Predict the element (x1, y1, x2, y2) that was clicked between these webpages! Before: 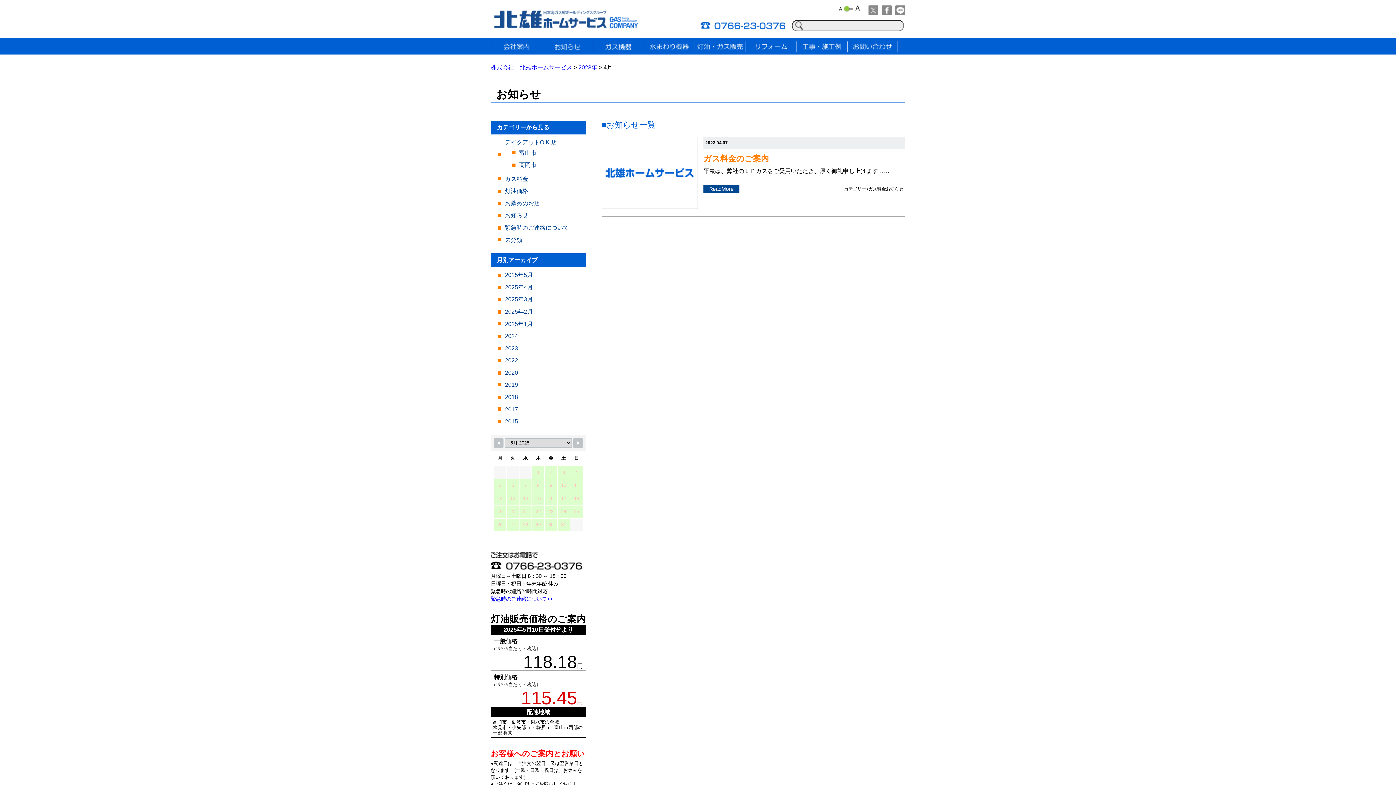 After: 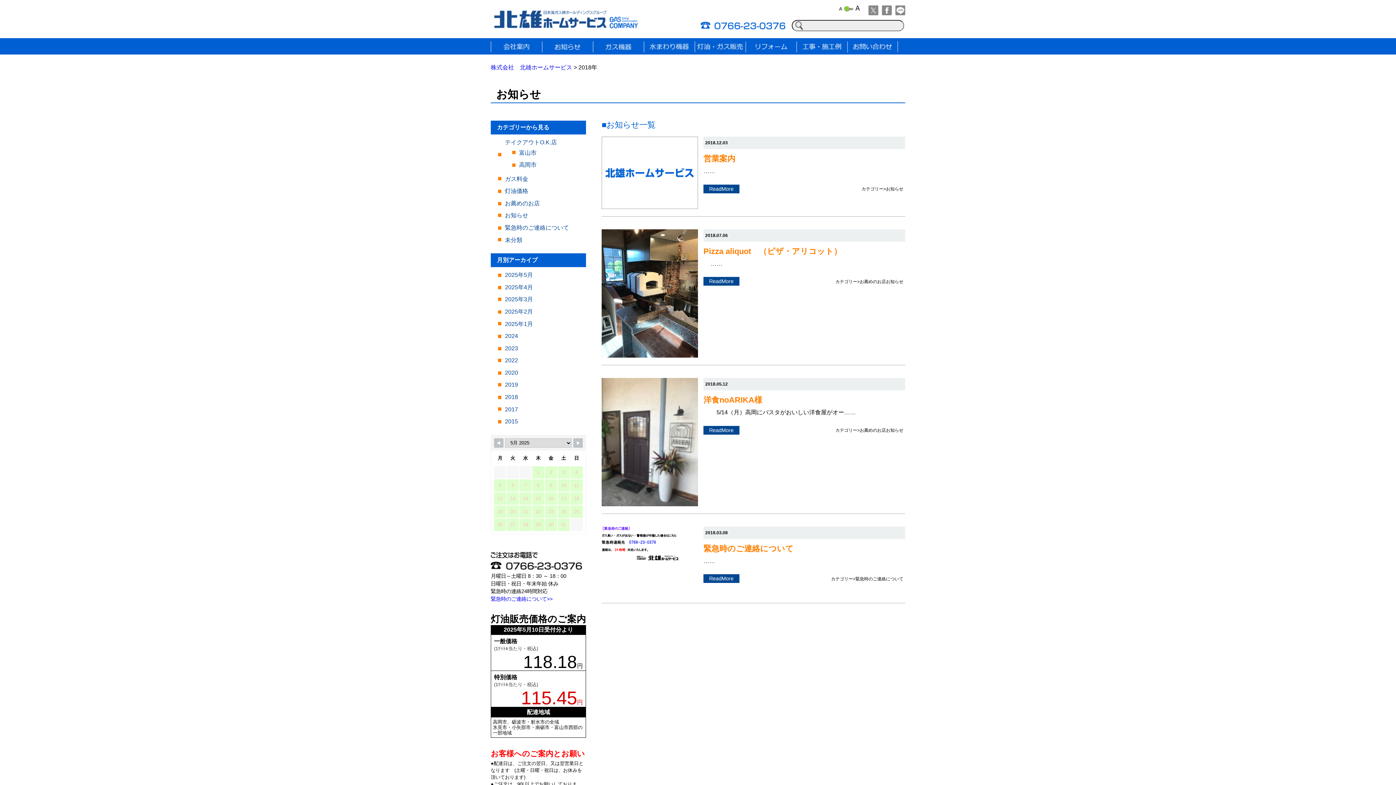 Action: label: 2018 bbox: (505, 394, 518, 400)